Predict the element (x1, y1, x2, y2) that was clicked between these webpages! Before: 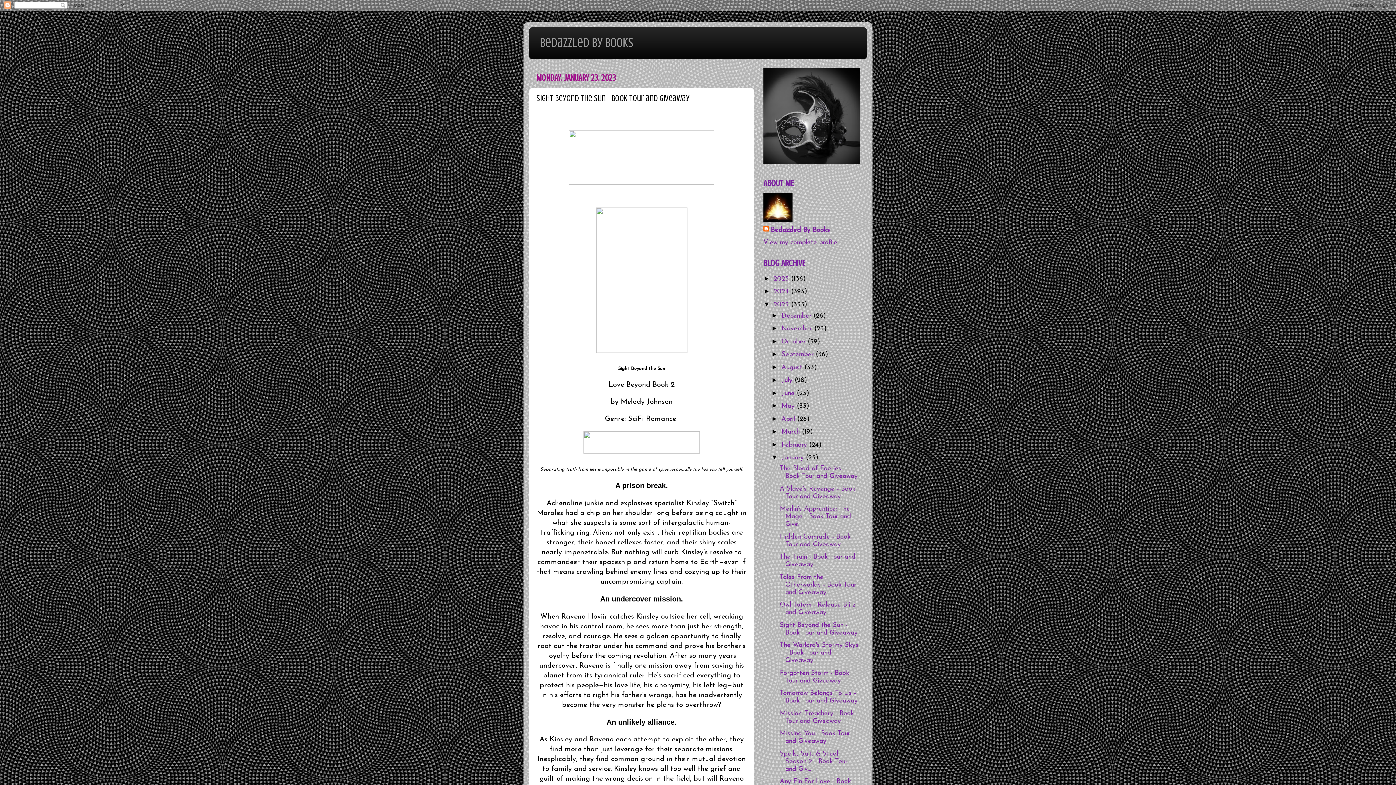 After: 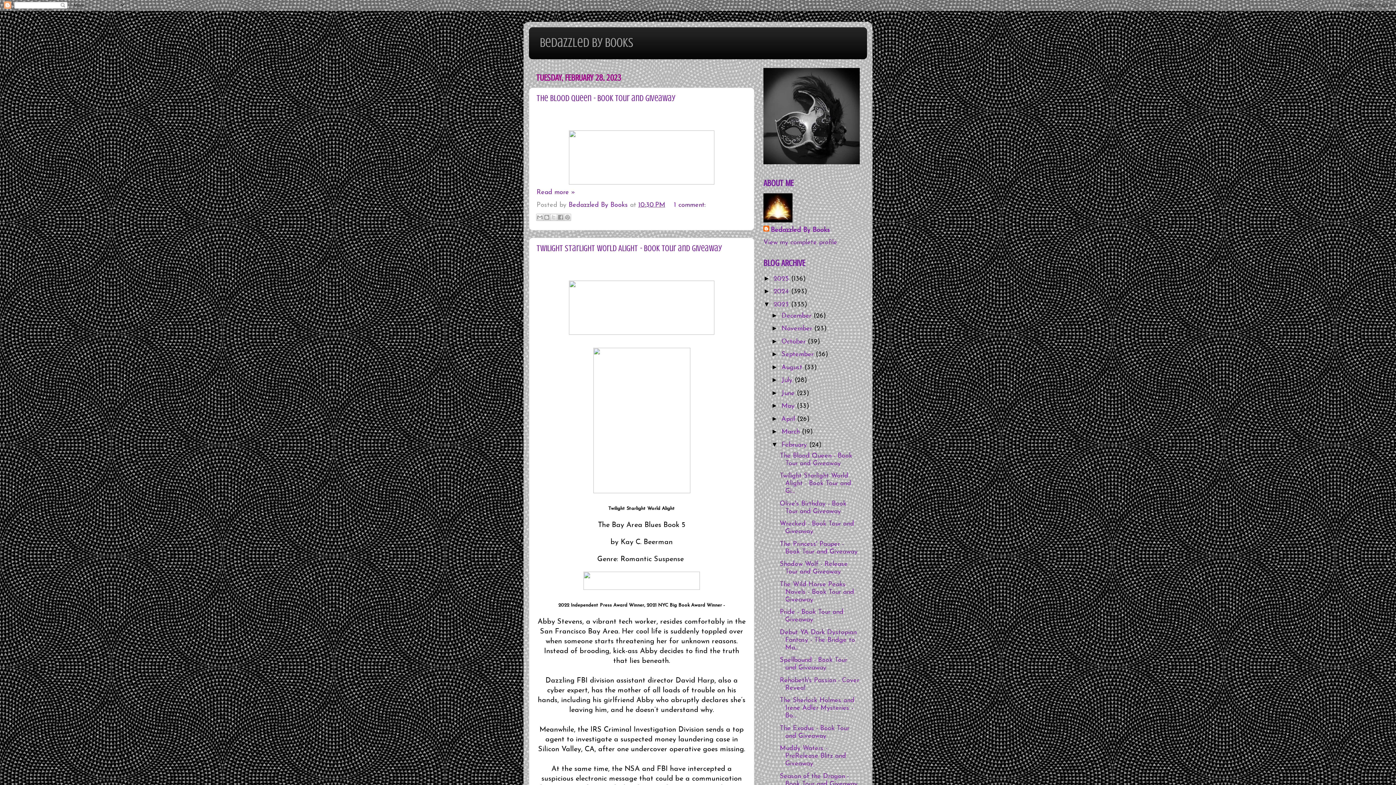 Action: bbox: (781, 441, 809, 448) label: February 